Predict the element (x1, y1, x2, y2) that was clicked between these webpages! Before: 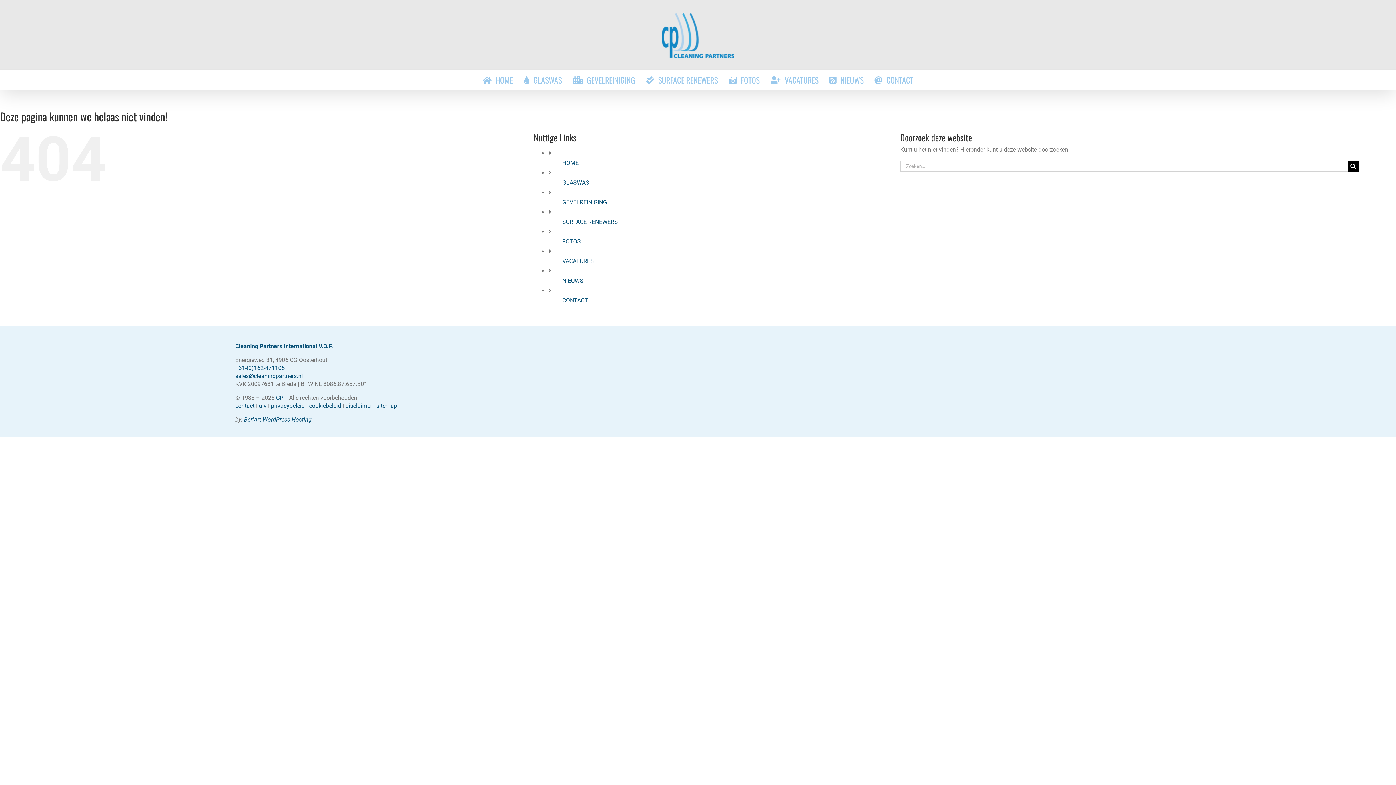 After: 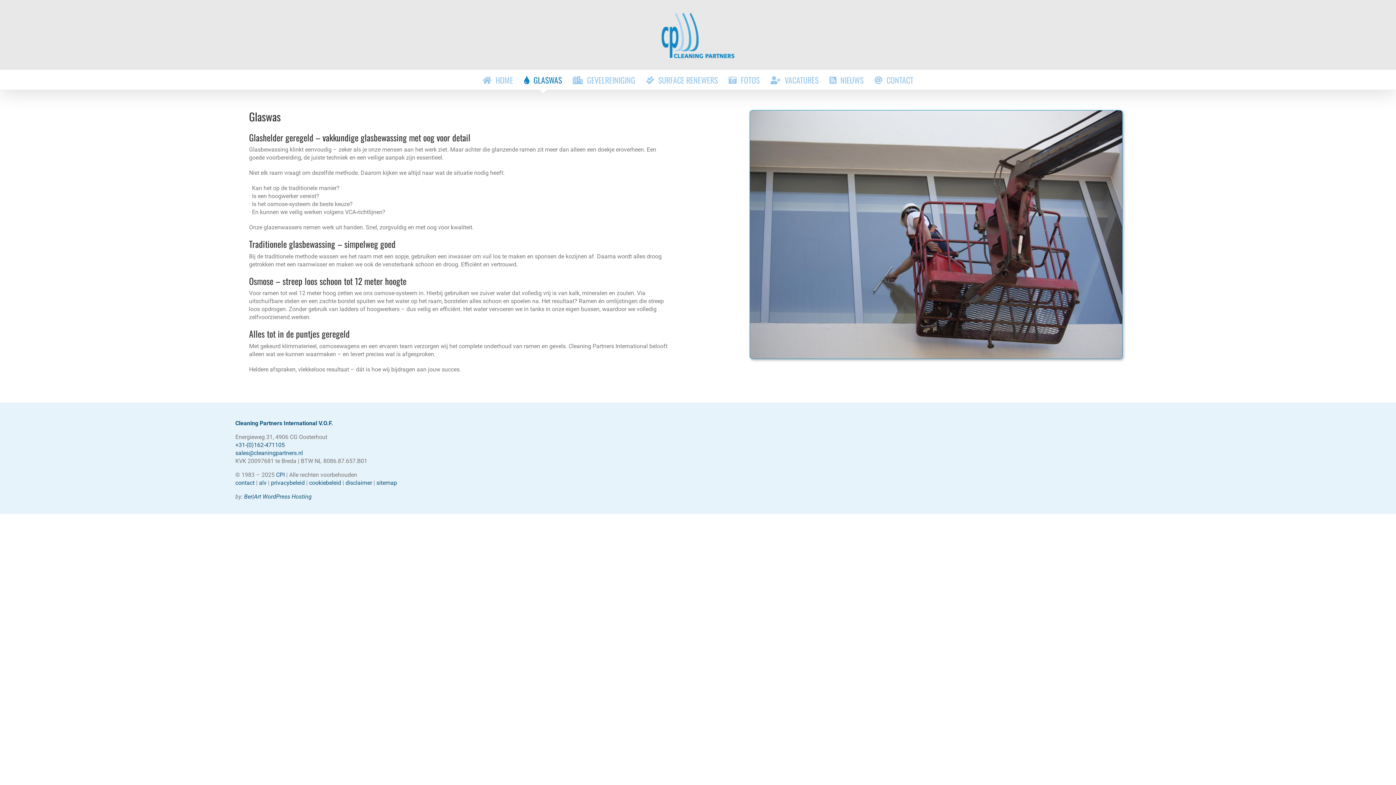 Action: label: GLASWAS bbox: (524, 69, 562, 89)